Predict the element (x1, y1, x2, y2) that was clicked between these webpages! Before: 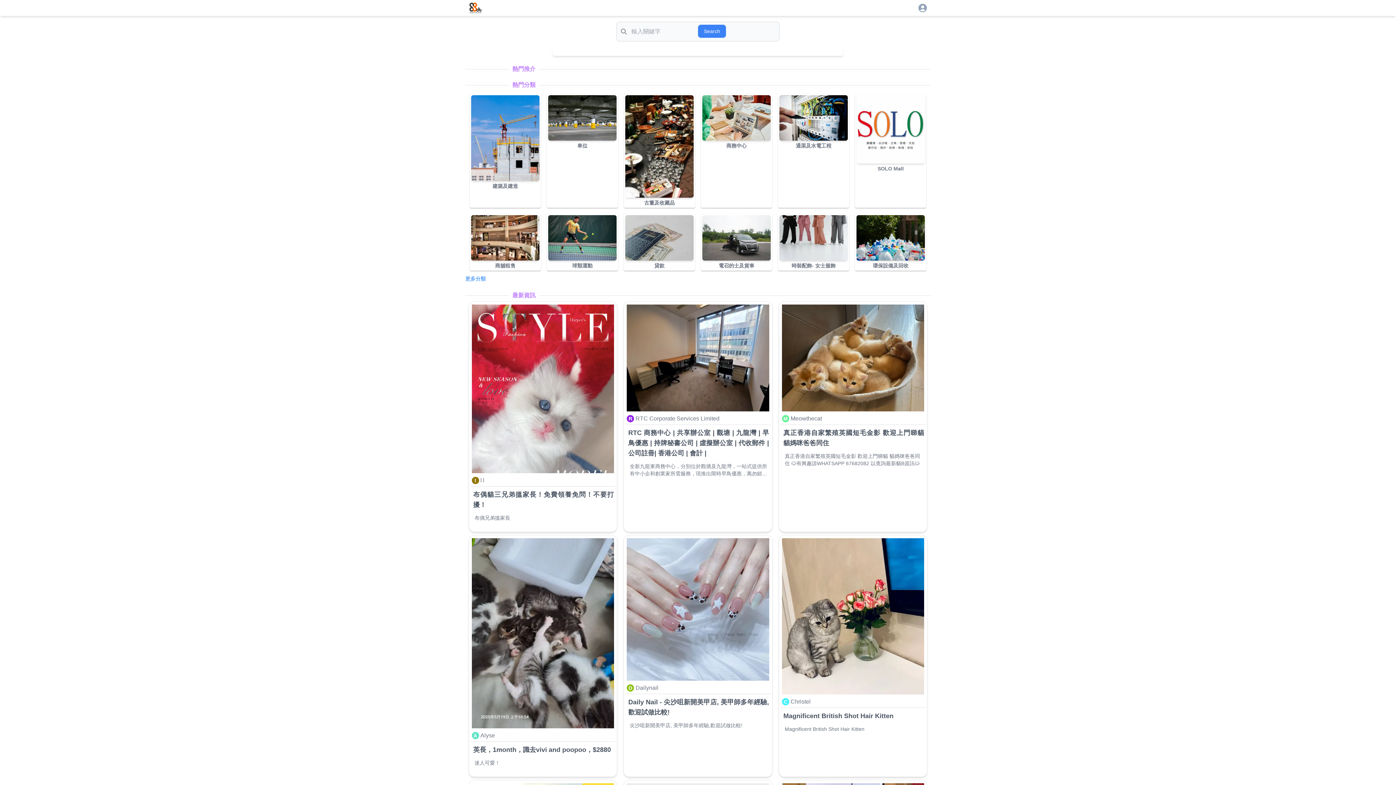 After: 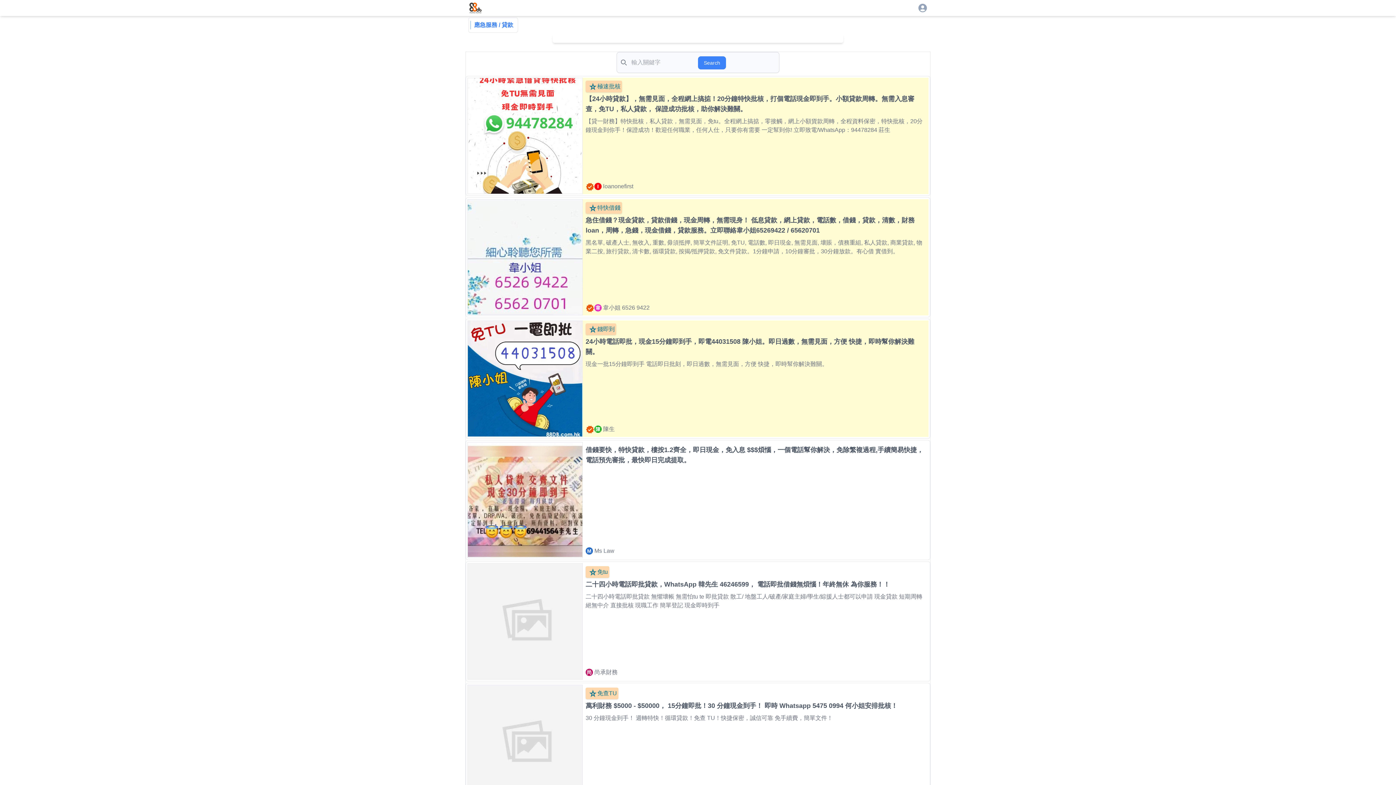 Action: bbox: (654, 263, 664, 268) label: 貸款